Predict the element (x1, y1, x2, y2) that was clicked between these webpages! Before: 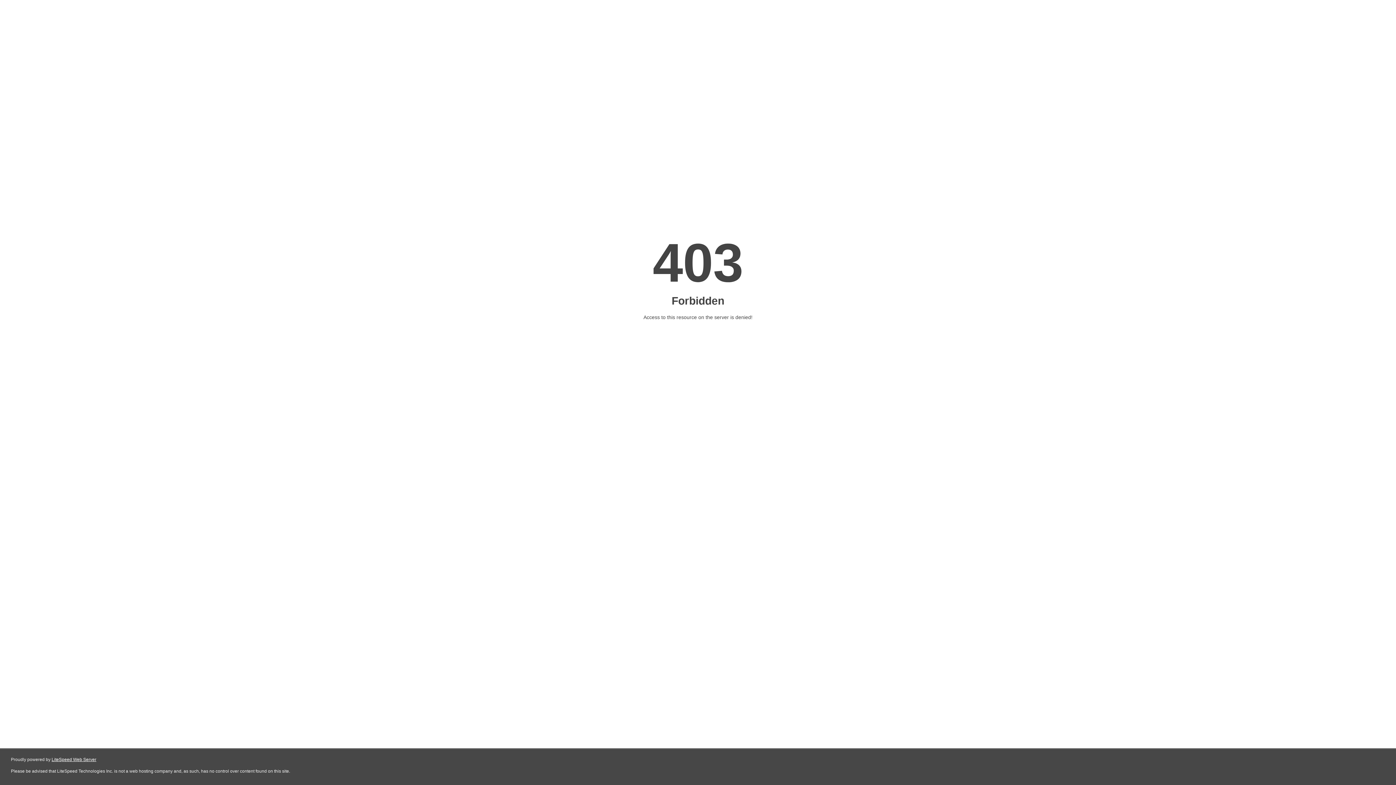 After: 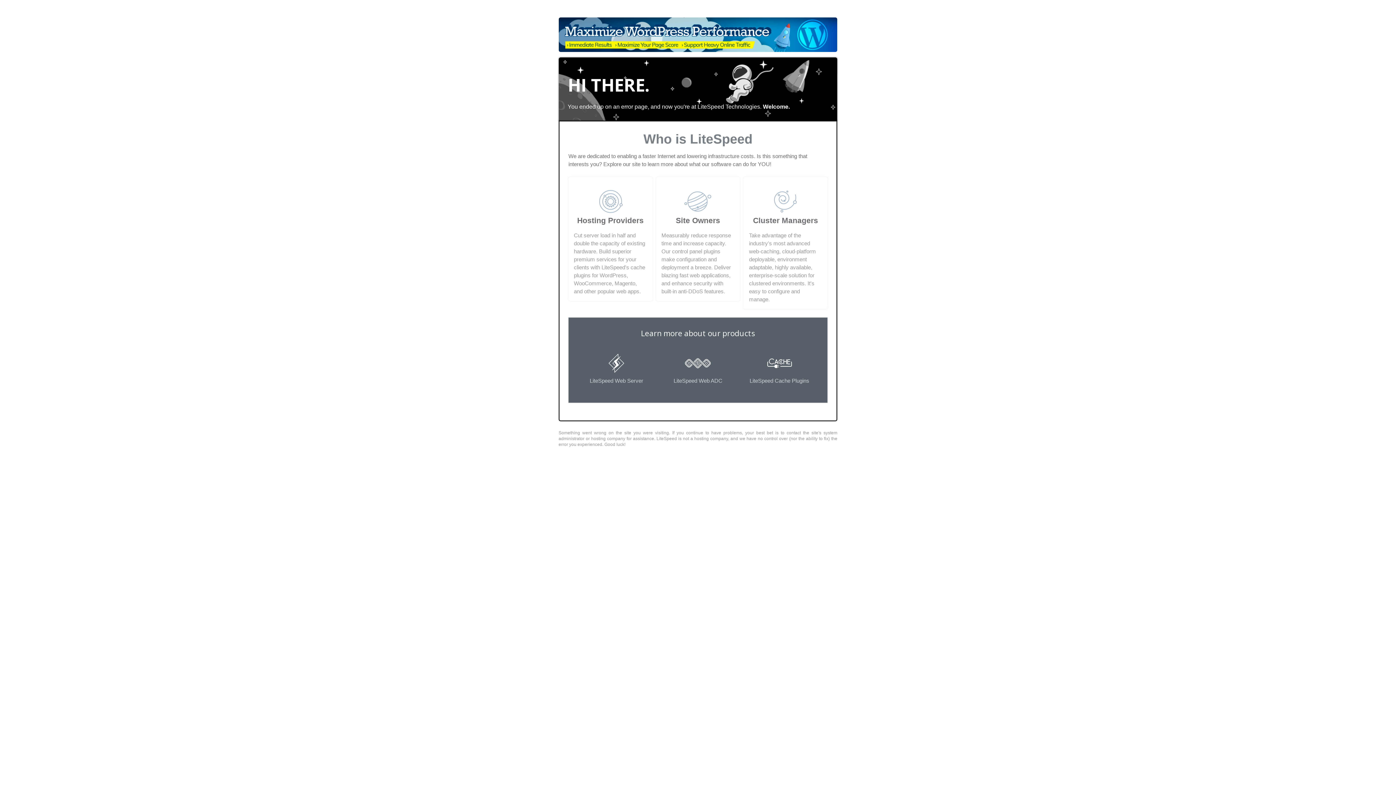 Action: label: LiteSpeed Web Server bbox: (51, 757, 96, 762)